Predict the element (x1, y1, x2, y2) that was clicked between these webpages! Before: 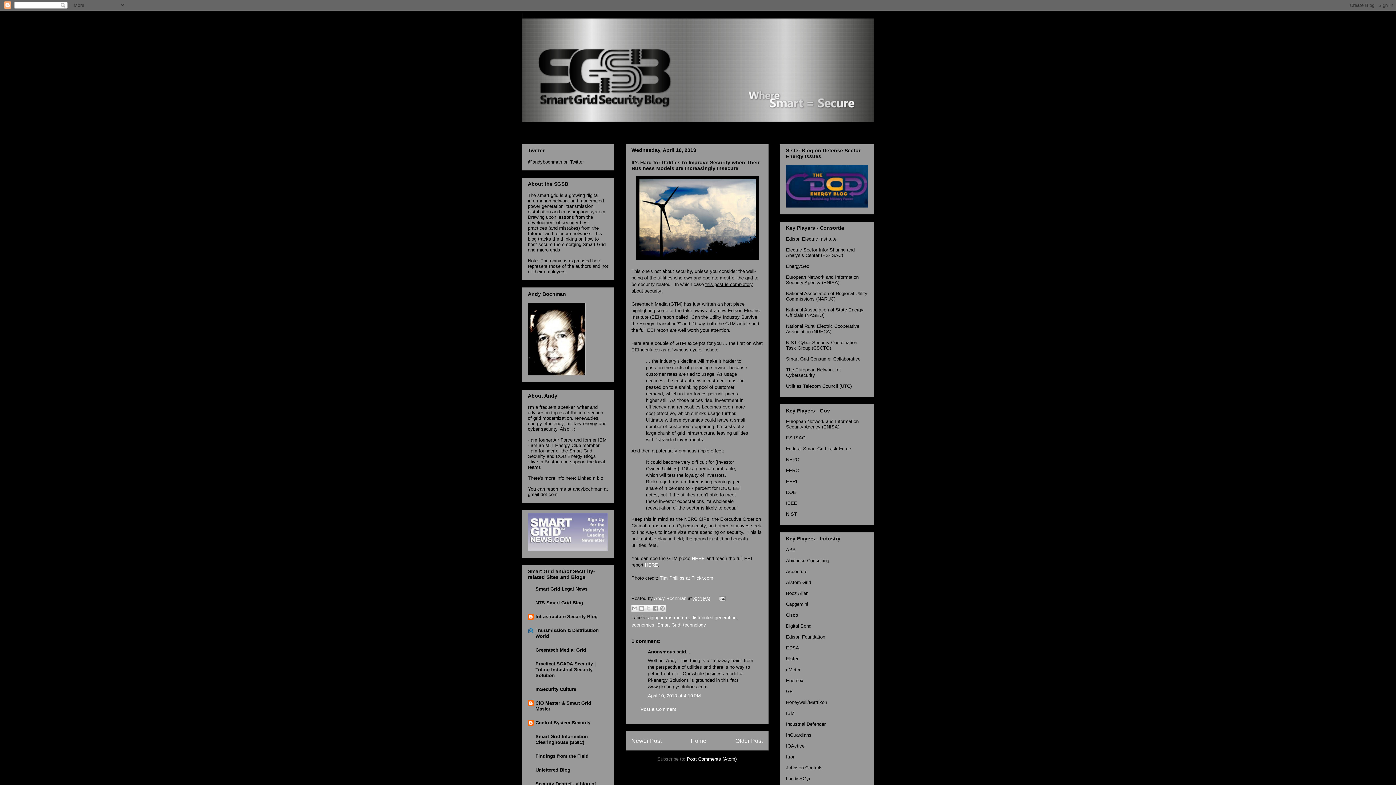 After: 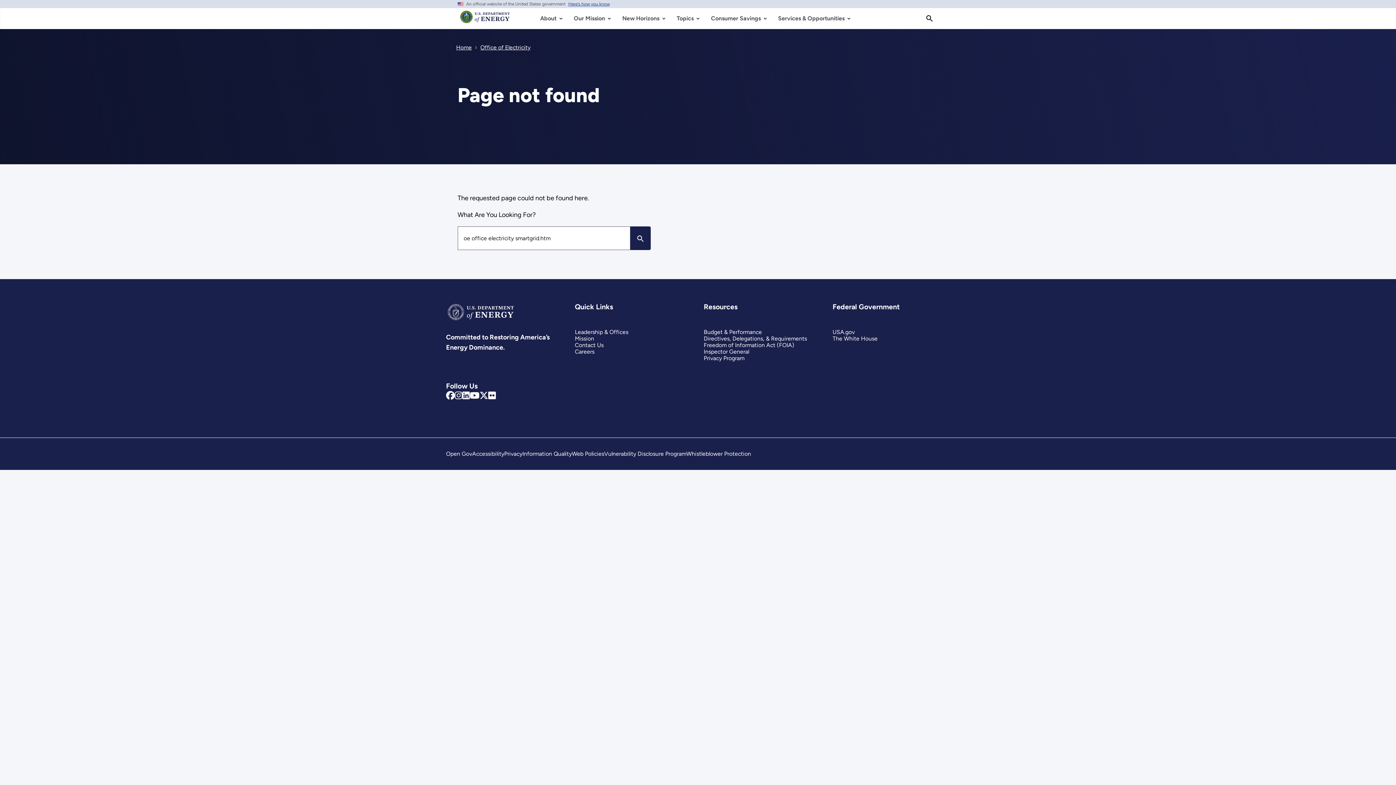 Action: bbox: (786, 489, 796, 495) label: DOE